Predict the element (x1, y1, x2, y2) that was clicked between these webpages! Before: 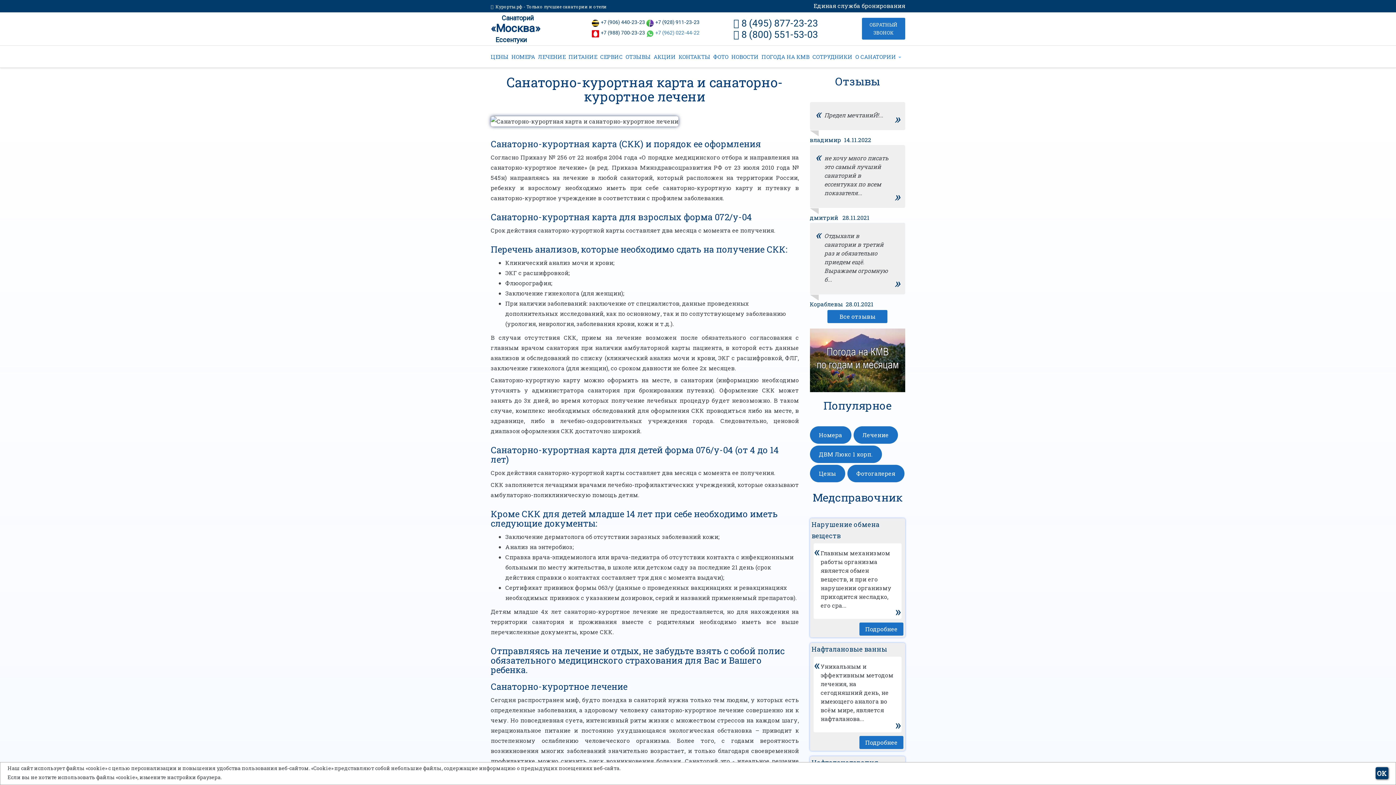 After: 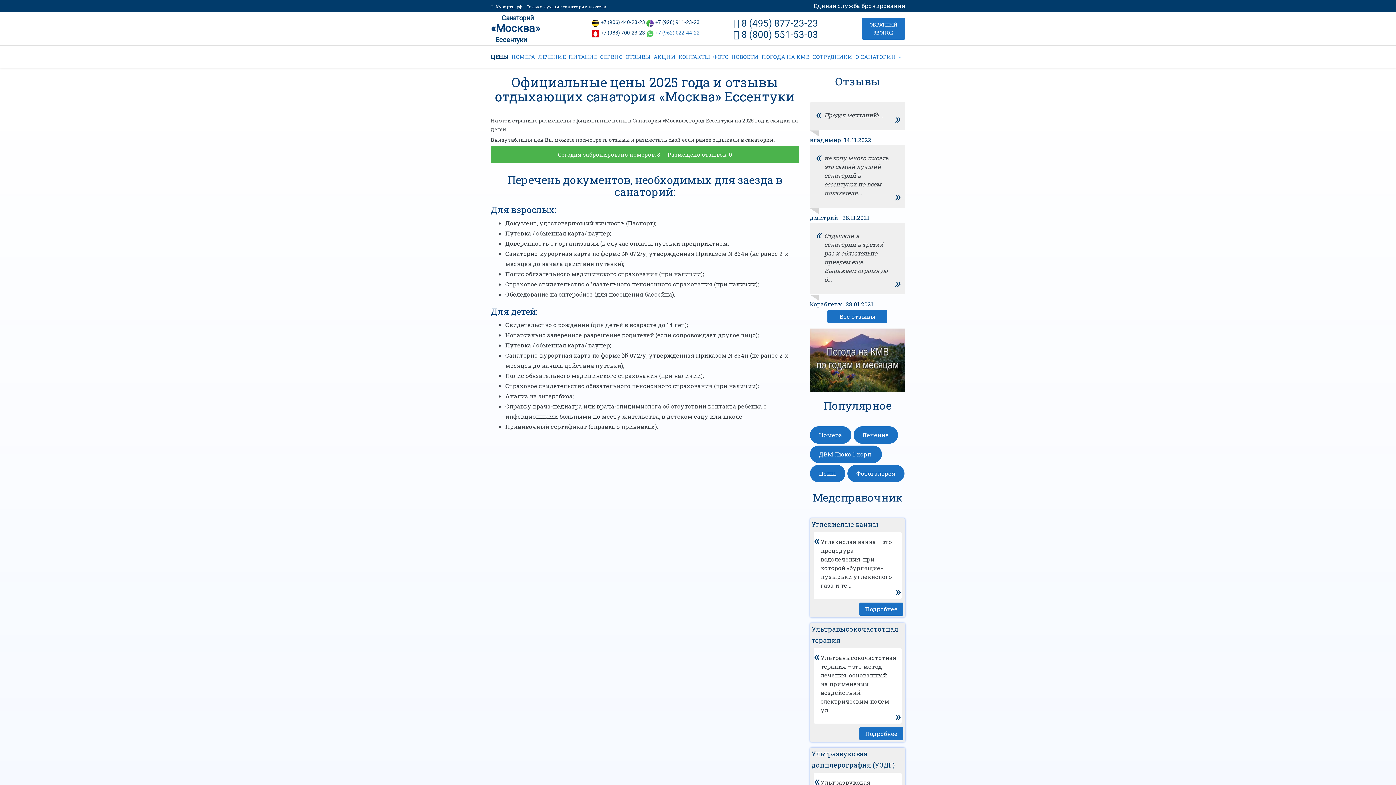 Action: bbox: (810, 465, 845, 482) label: Цены